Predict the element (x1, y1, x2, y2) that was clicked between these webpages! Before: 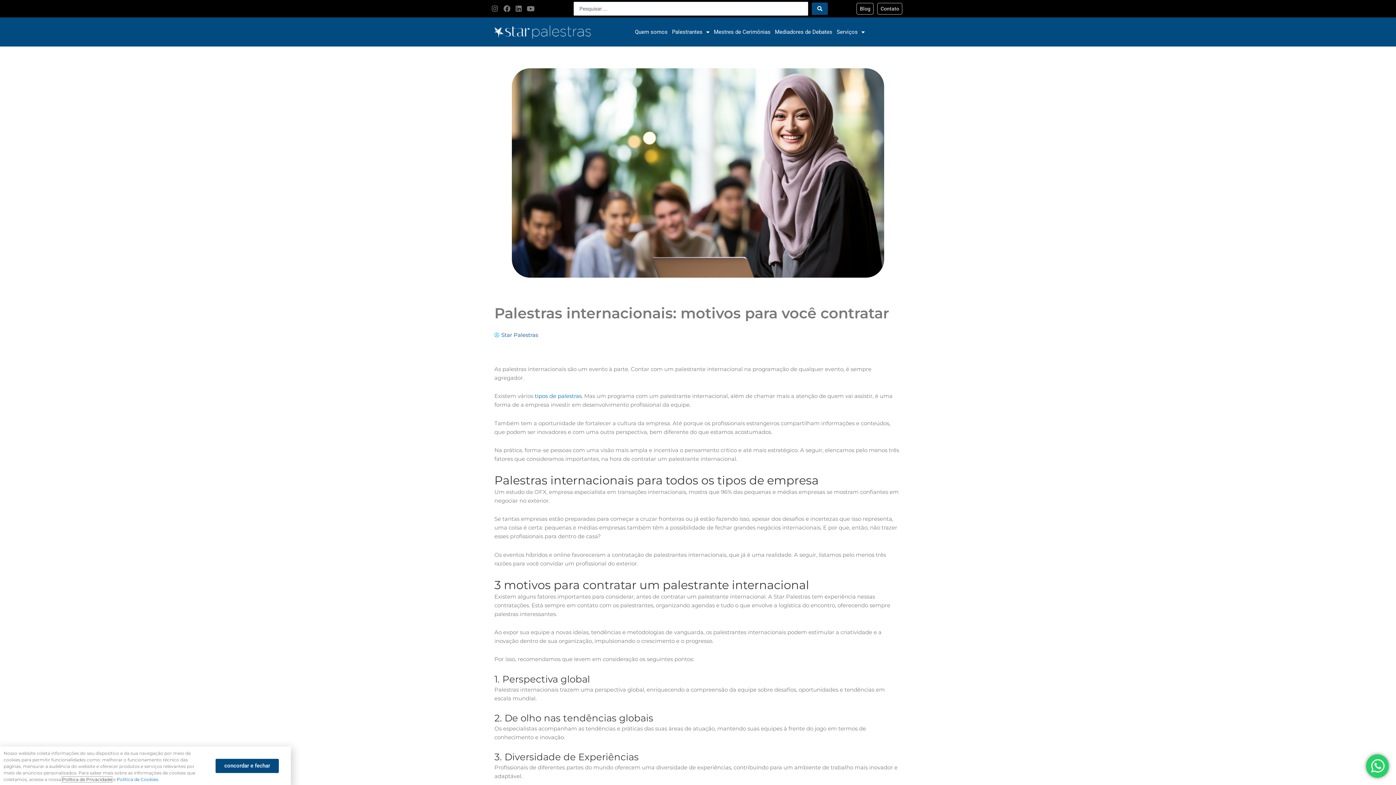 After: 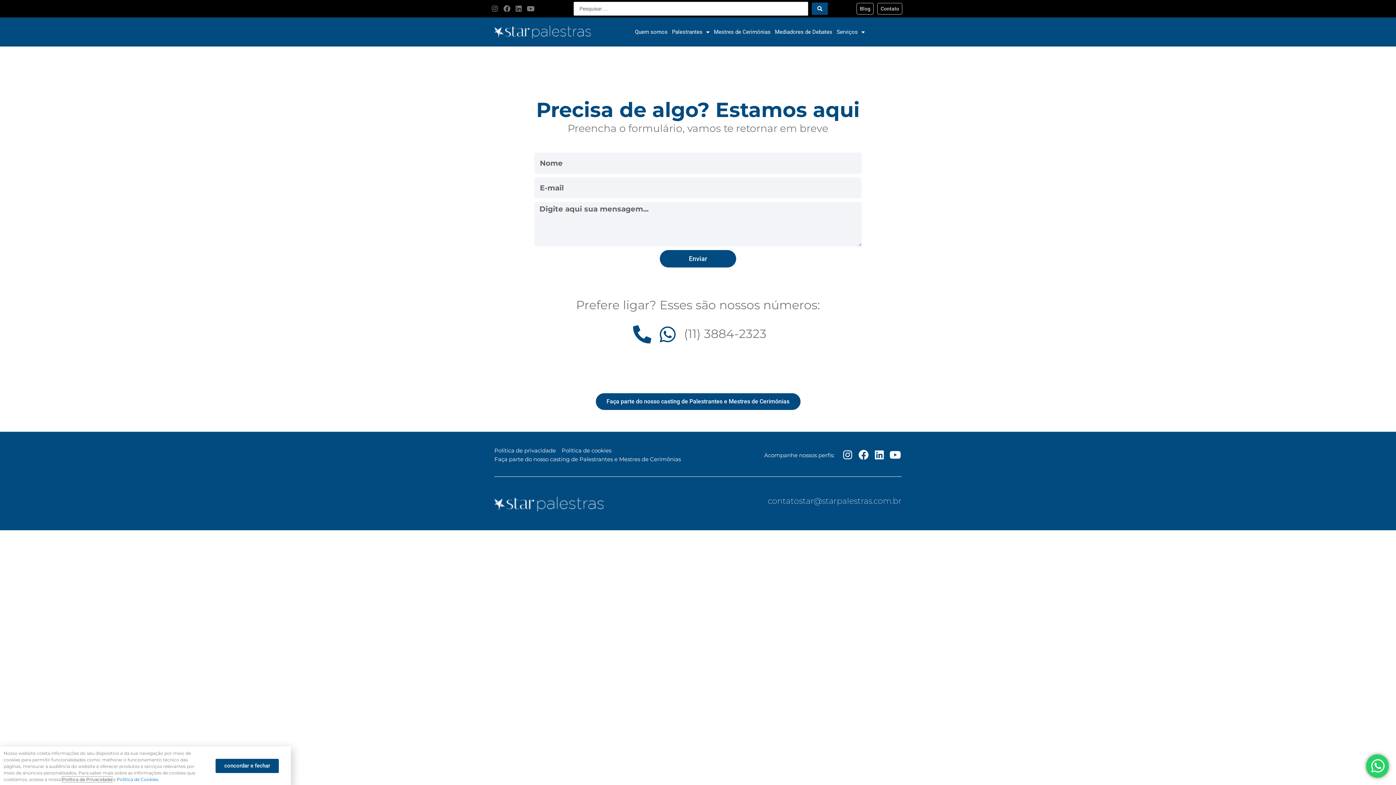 Action: bbox: (877, 2, 902, 14) label: Contato